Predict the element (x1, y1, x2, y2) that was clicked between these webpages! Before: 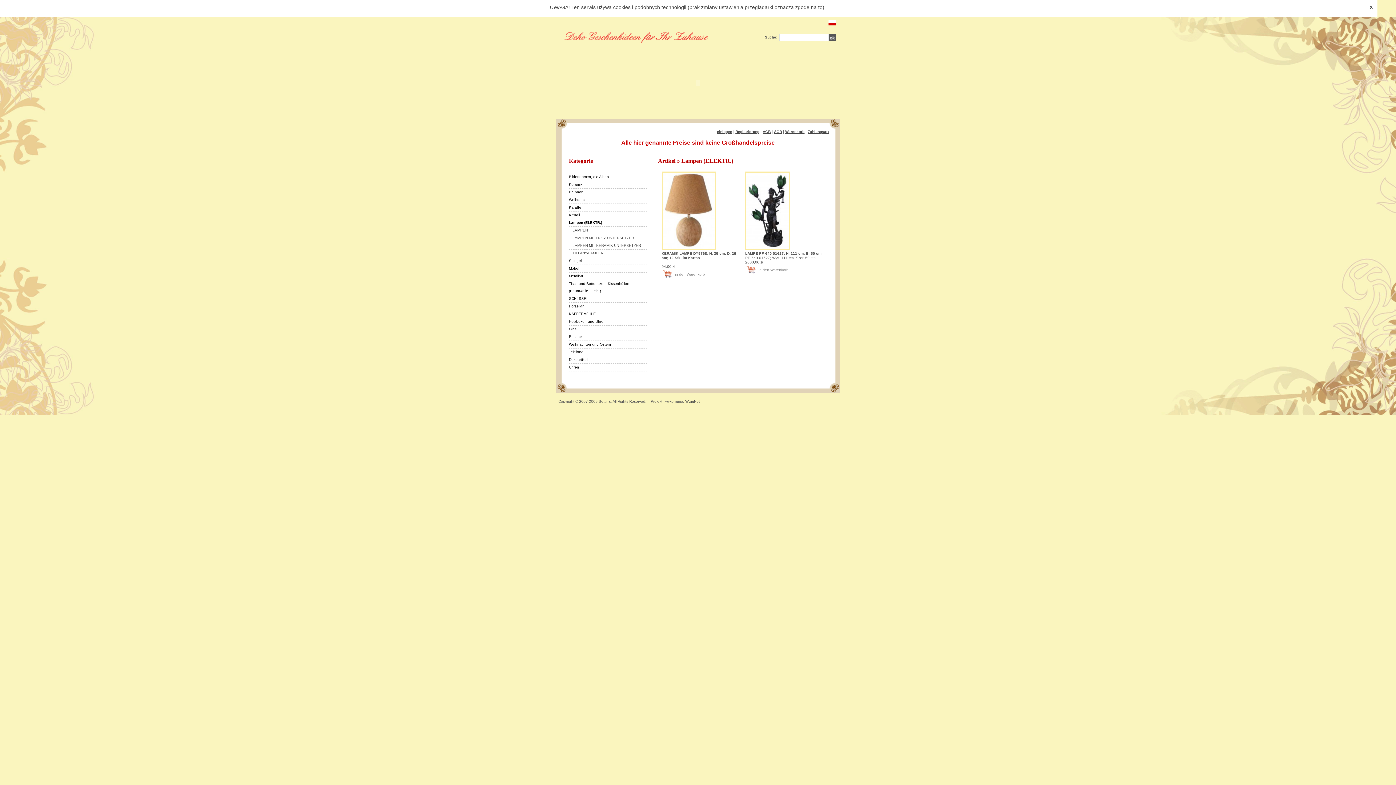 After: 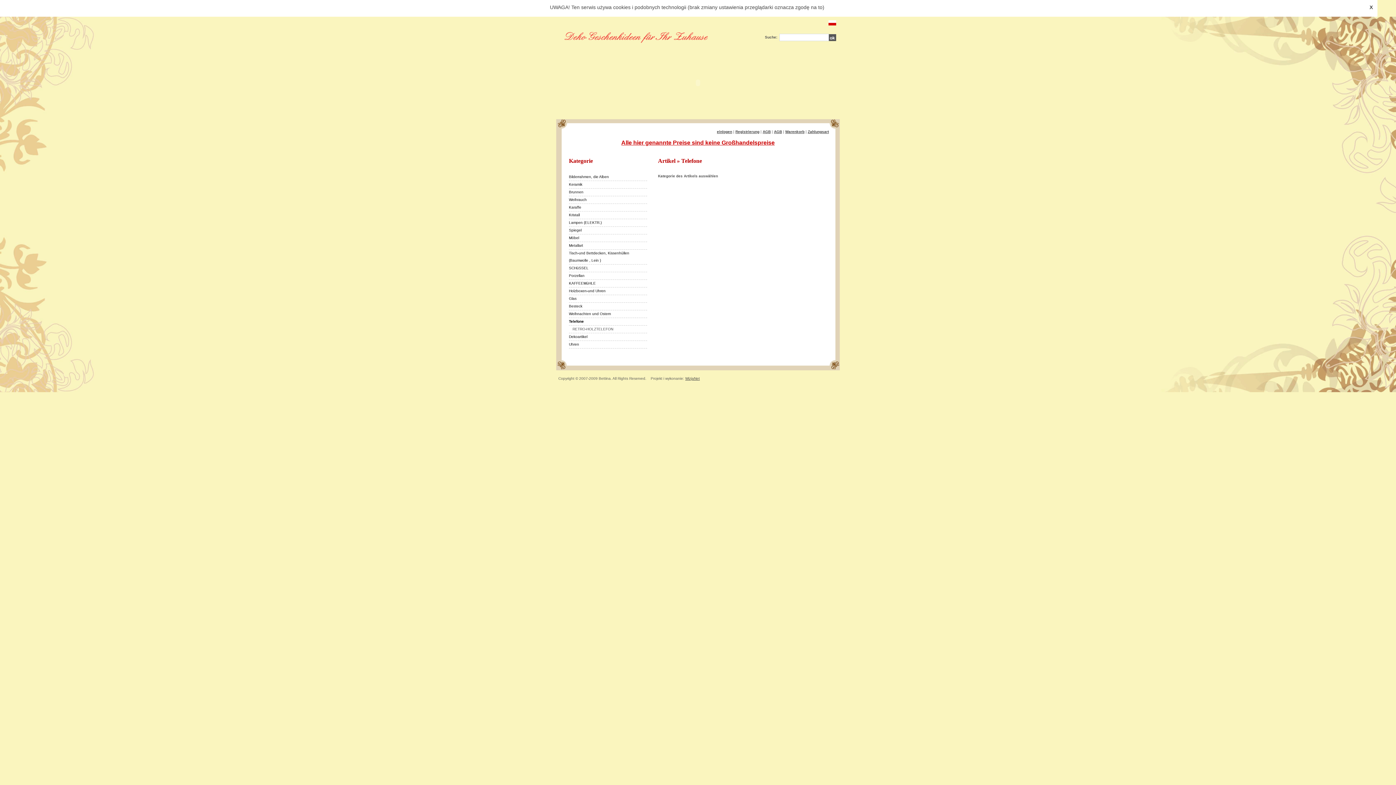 Action: bbox: (569, 348, 647, 356) label: Telefone